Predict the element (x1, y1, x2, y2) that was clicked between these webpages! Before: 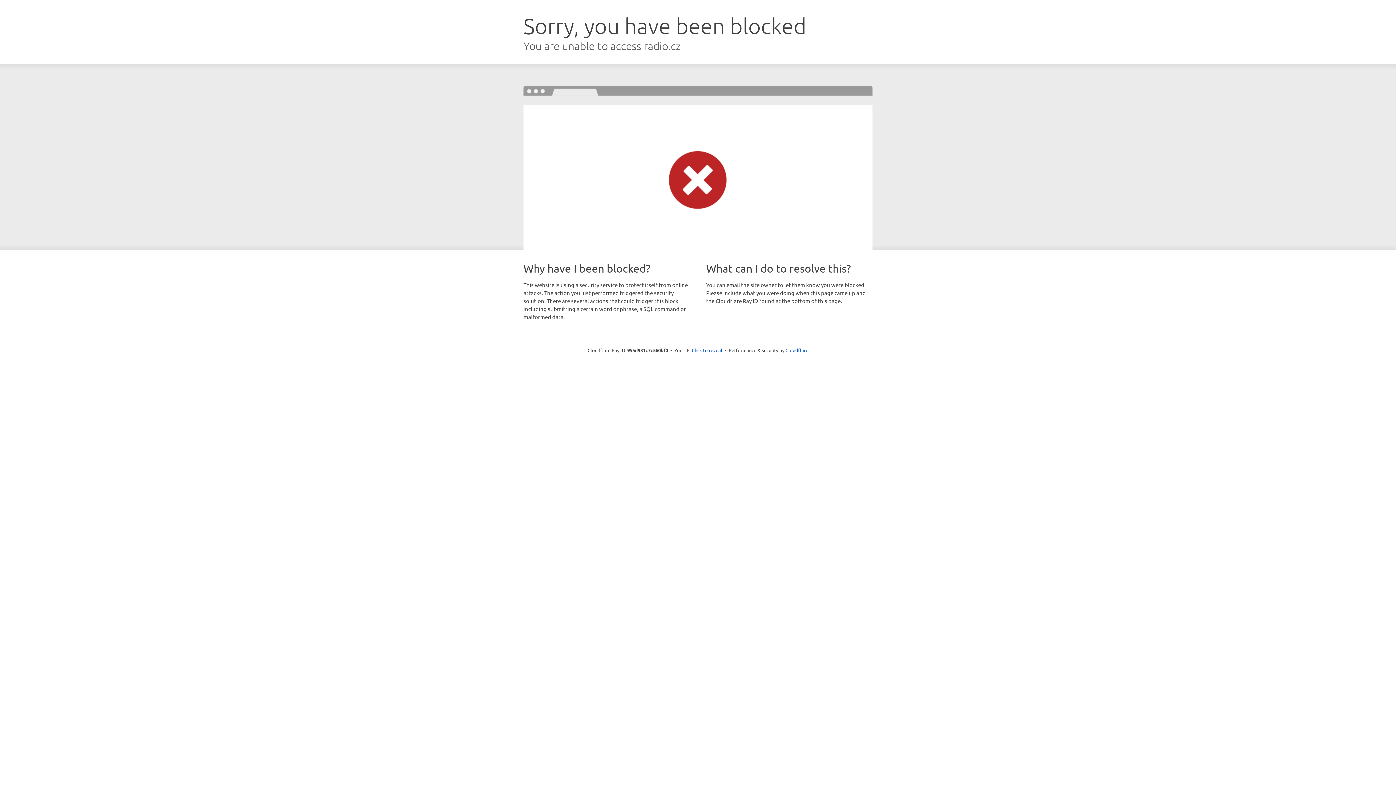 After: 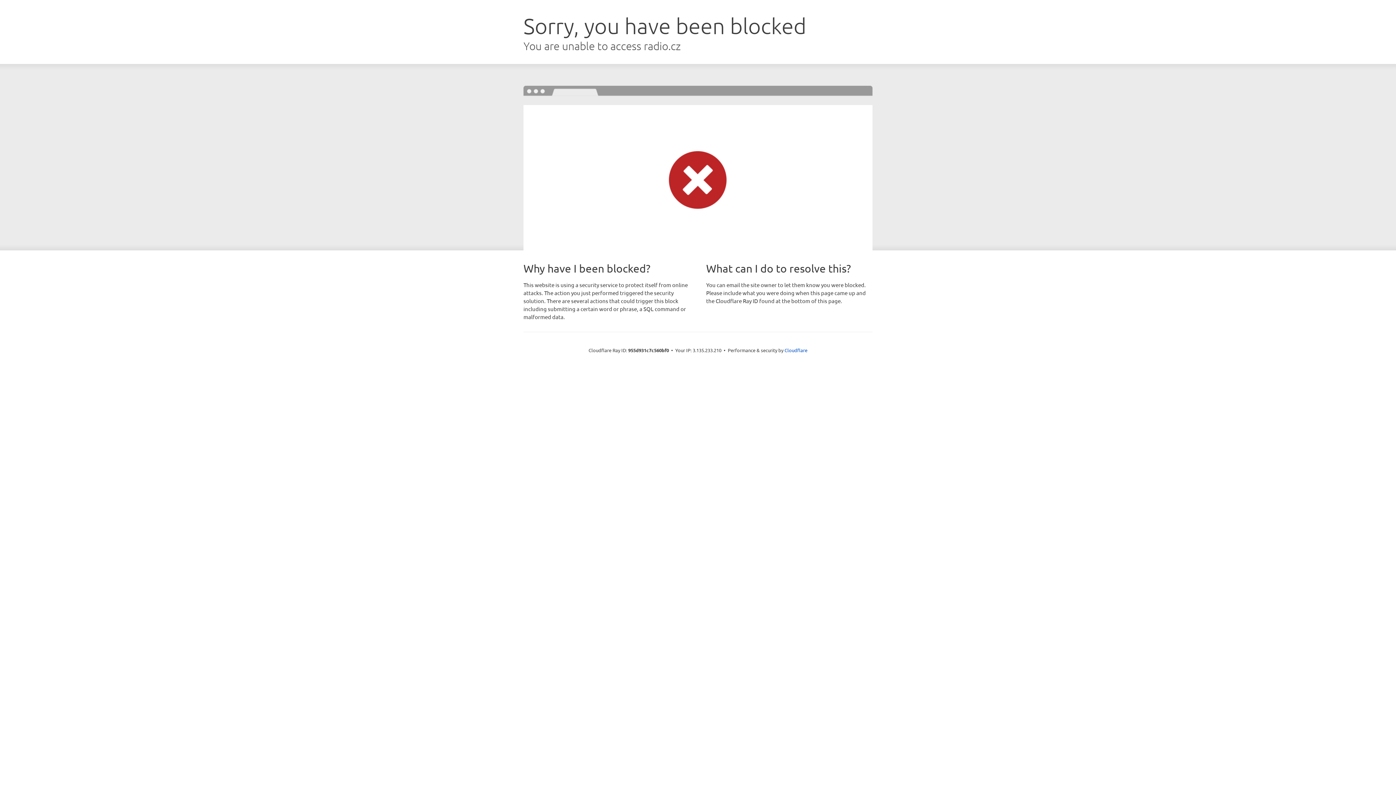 Action: label: Click to reveal bbox: (692, 346, 722, 353)